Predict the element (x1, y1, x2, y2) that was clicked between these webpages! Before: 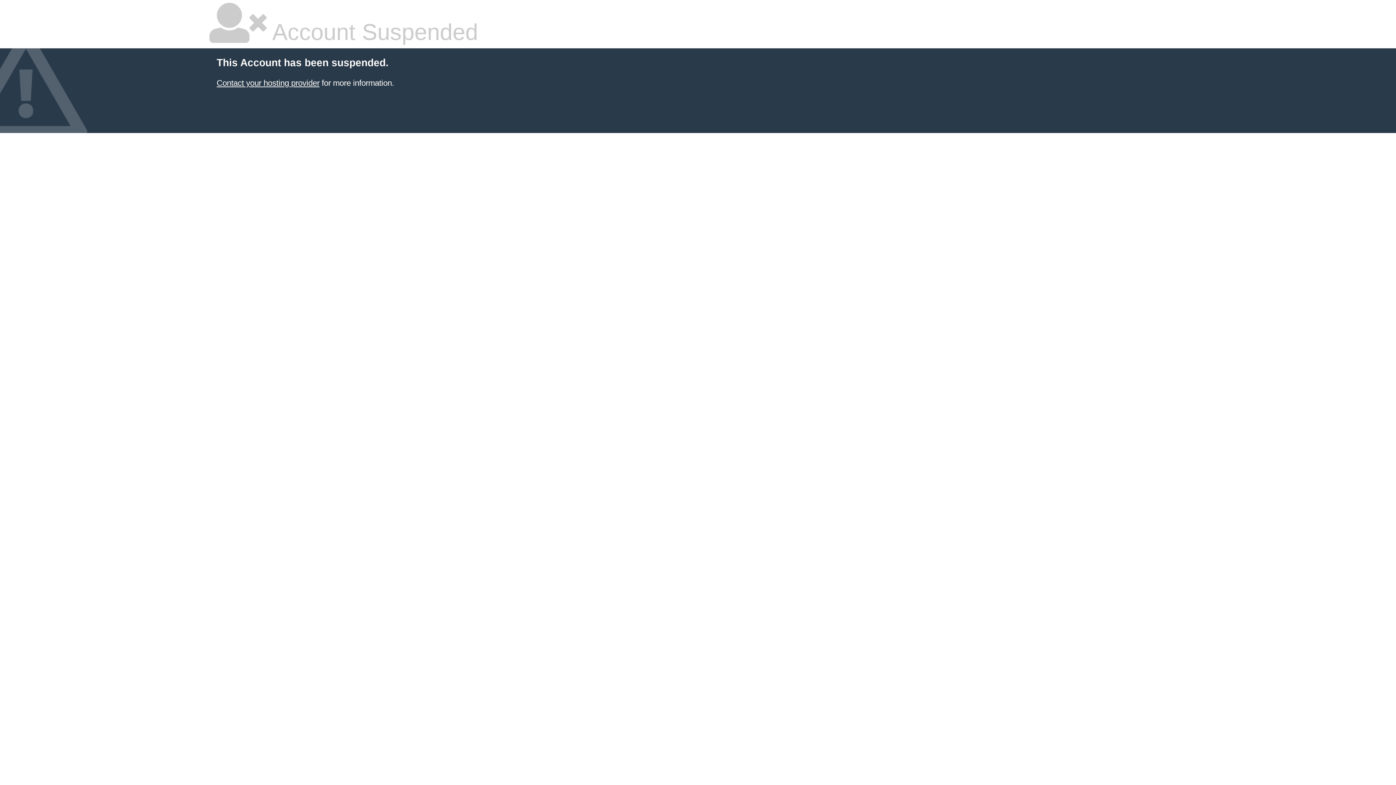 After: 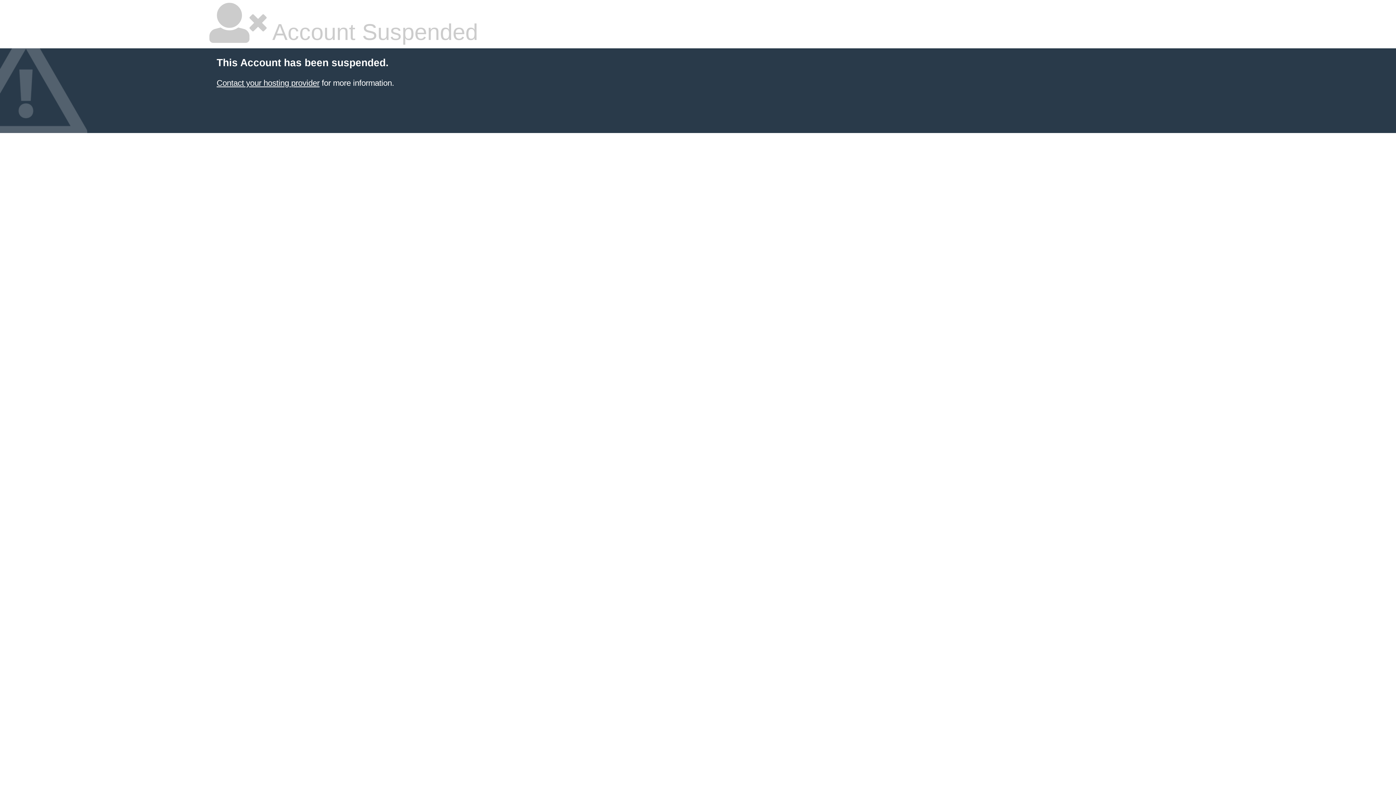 Action: bbox: (216, 78, 319, 87) label: Contact your hosting provider